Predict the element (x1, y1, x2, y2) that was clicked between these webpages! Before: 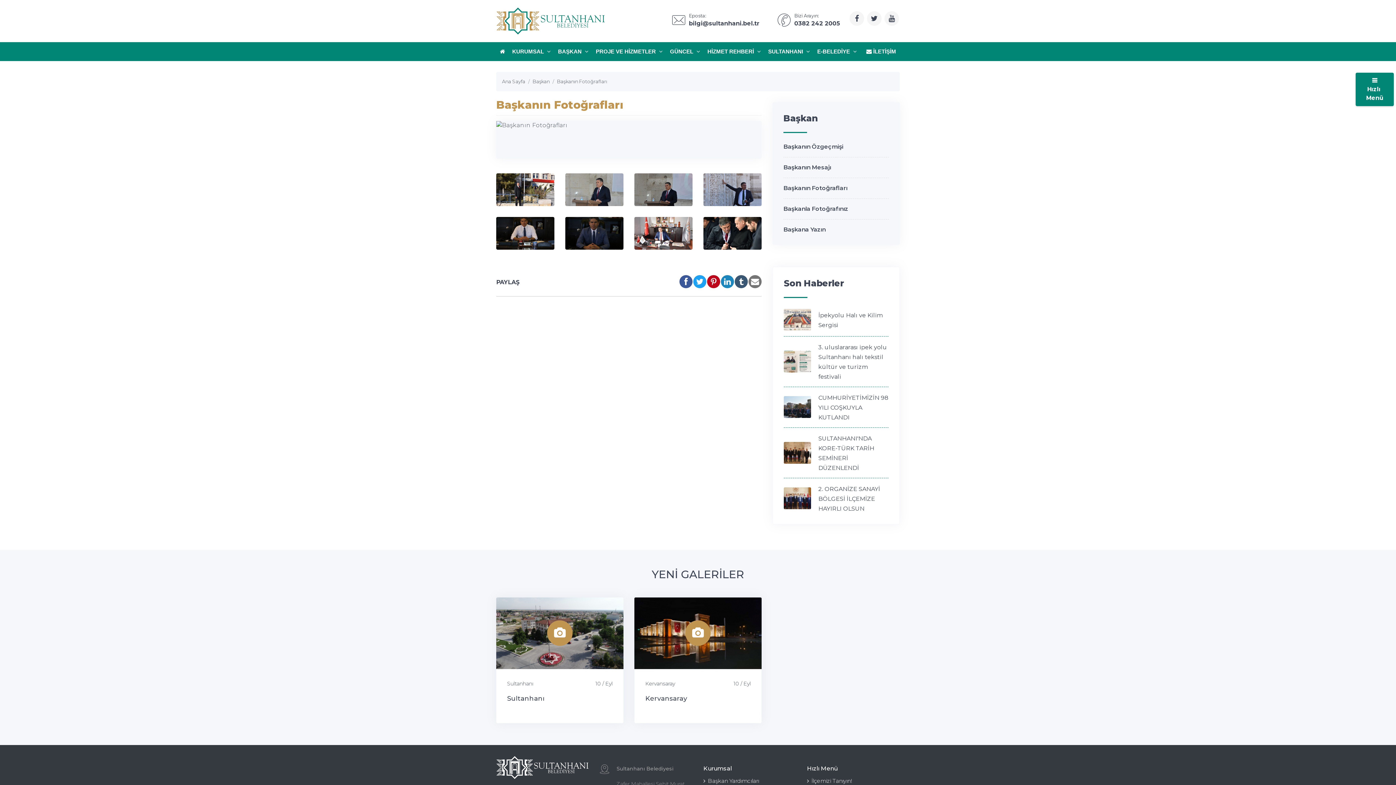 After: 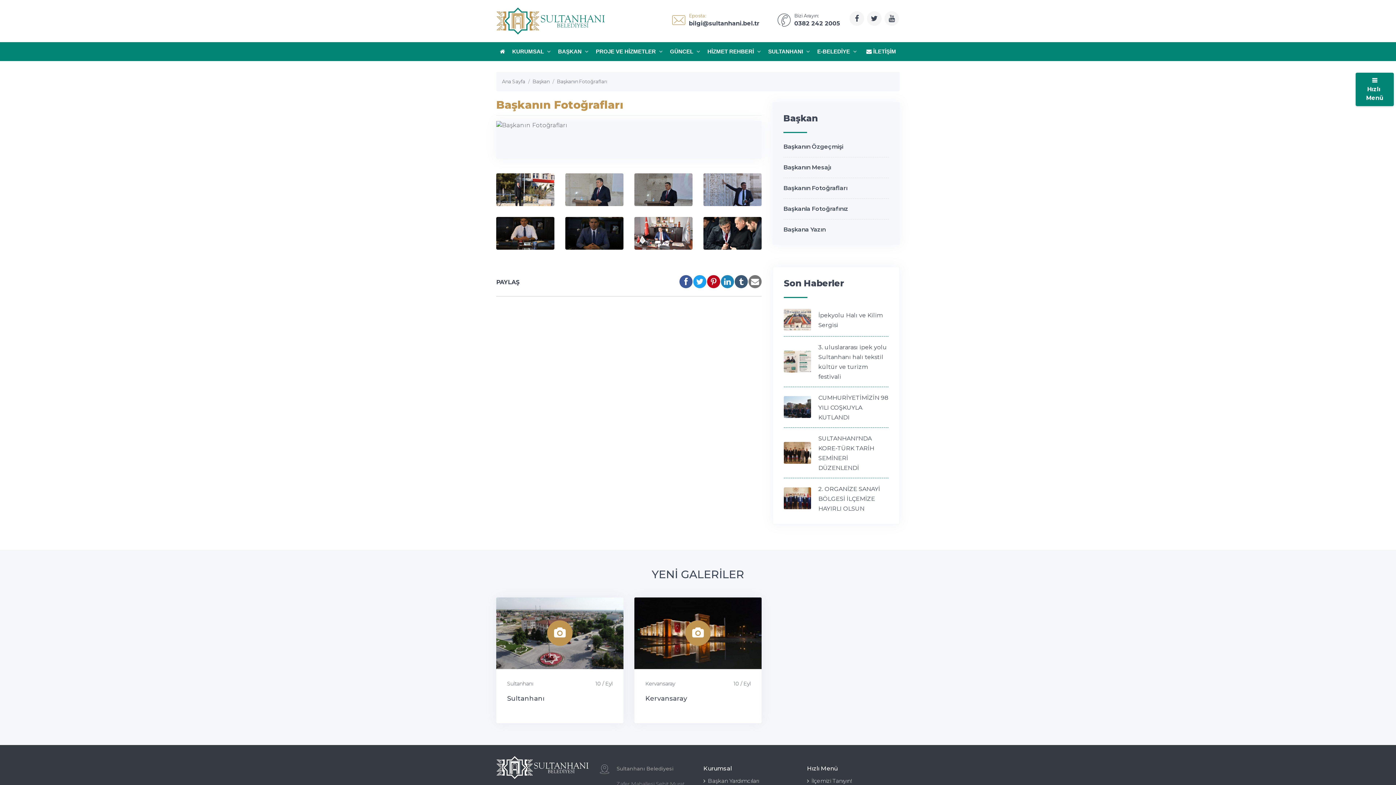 Action: bbox: (663, 11, 768, 30) label: Eposta:
bilgi@sultanhani.bel.tr